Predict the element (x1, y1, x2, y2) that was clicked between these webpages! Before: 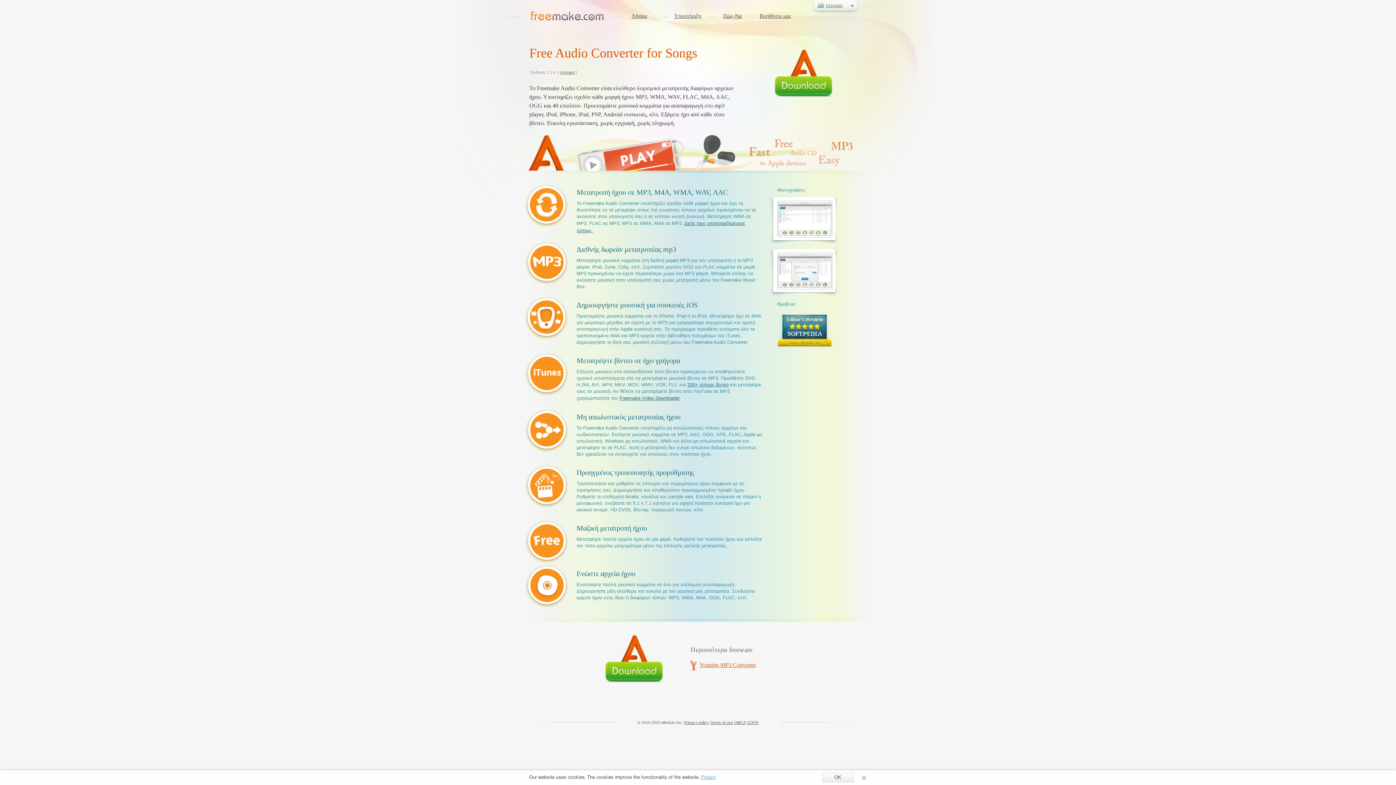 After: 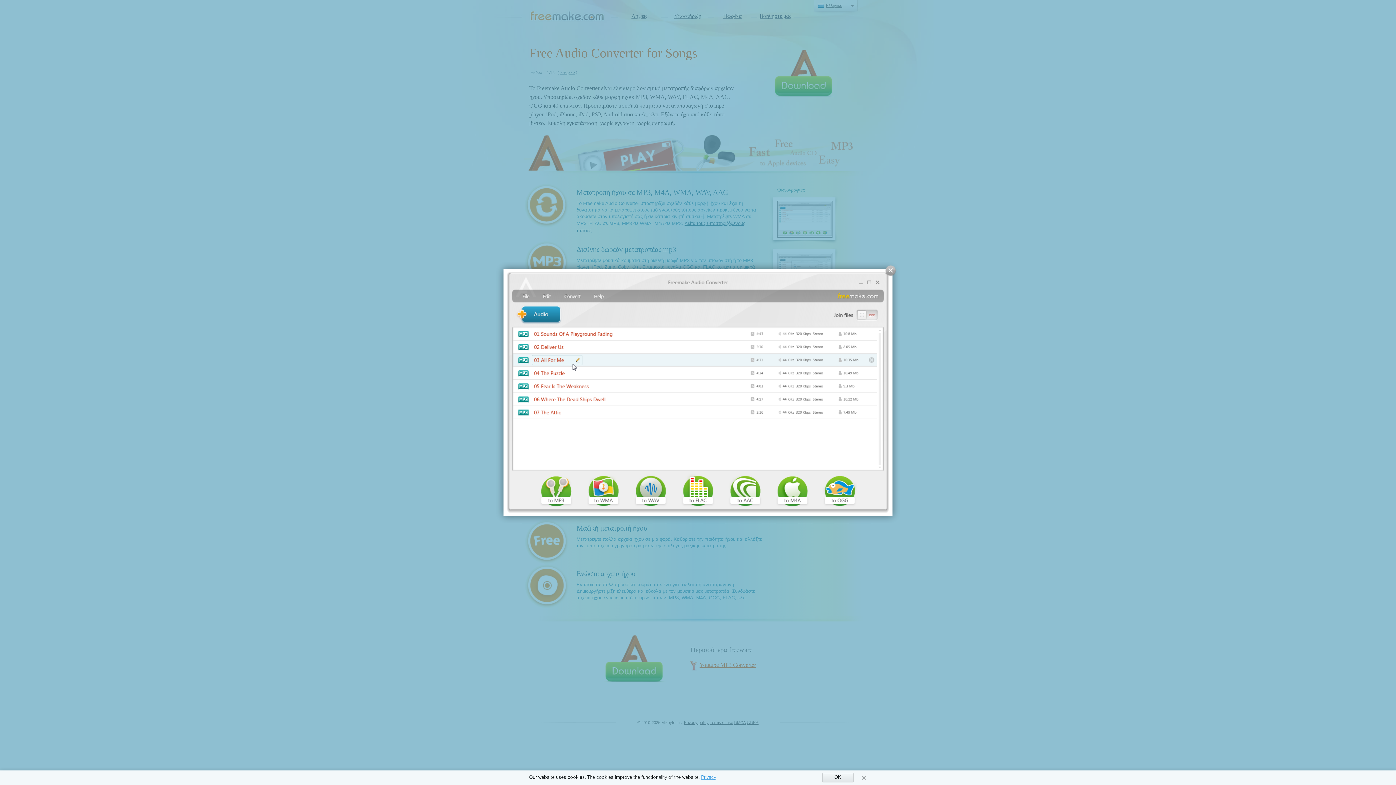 Action: bbox: (777, 232, 832, 238)